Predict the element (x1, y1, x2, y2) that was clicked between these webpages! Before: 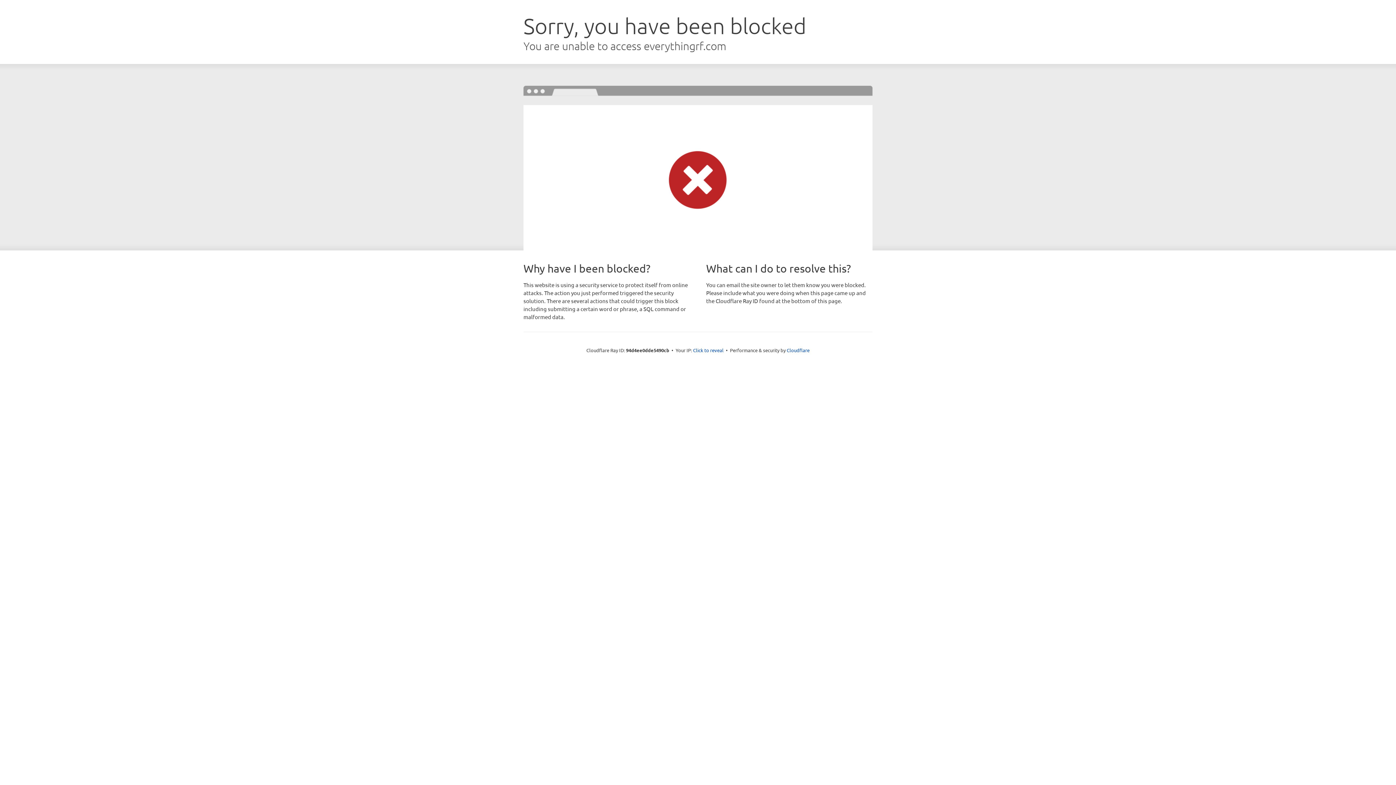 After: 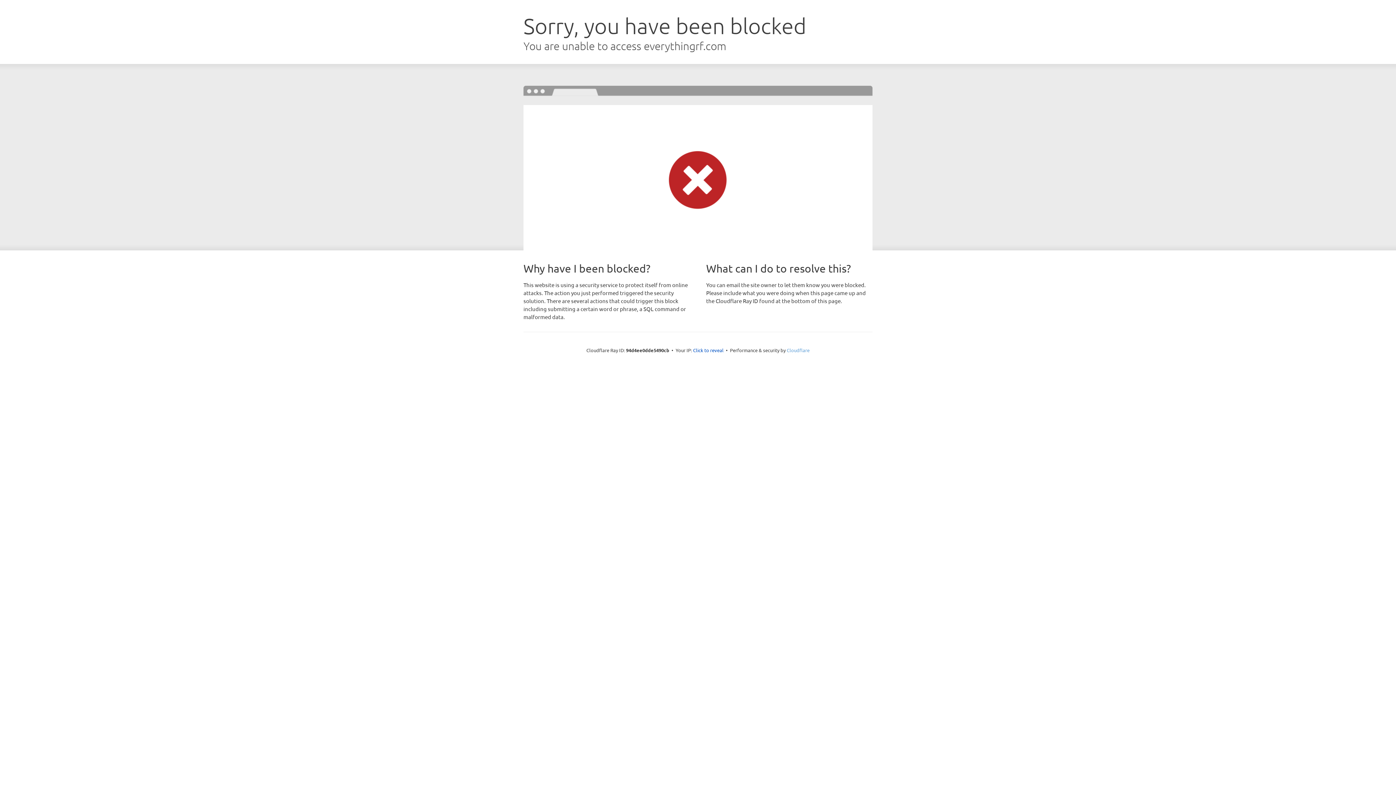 Action: label: Cloudflare bbox: (786, 347, 809, 353)